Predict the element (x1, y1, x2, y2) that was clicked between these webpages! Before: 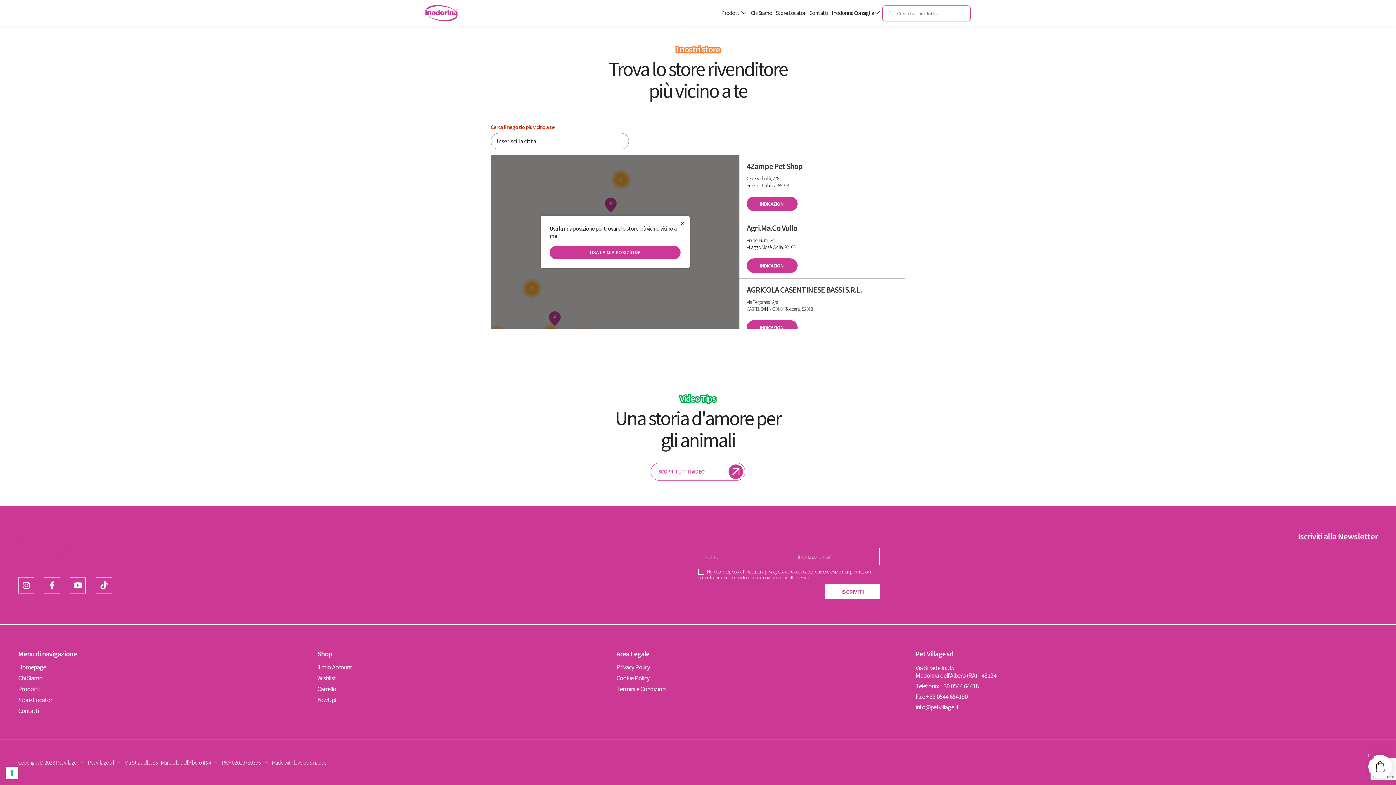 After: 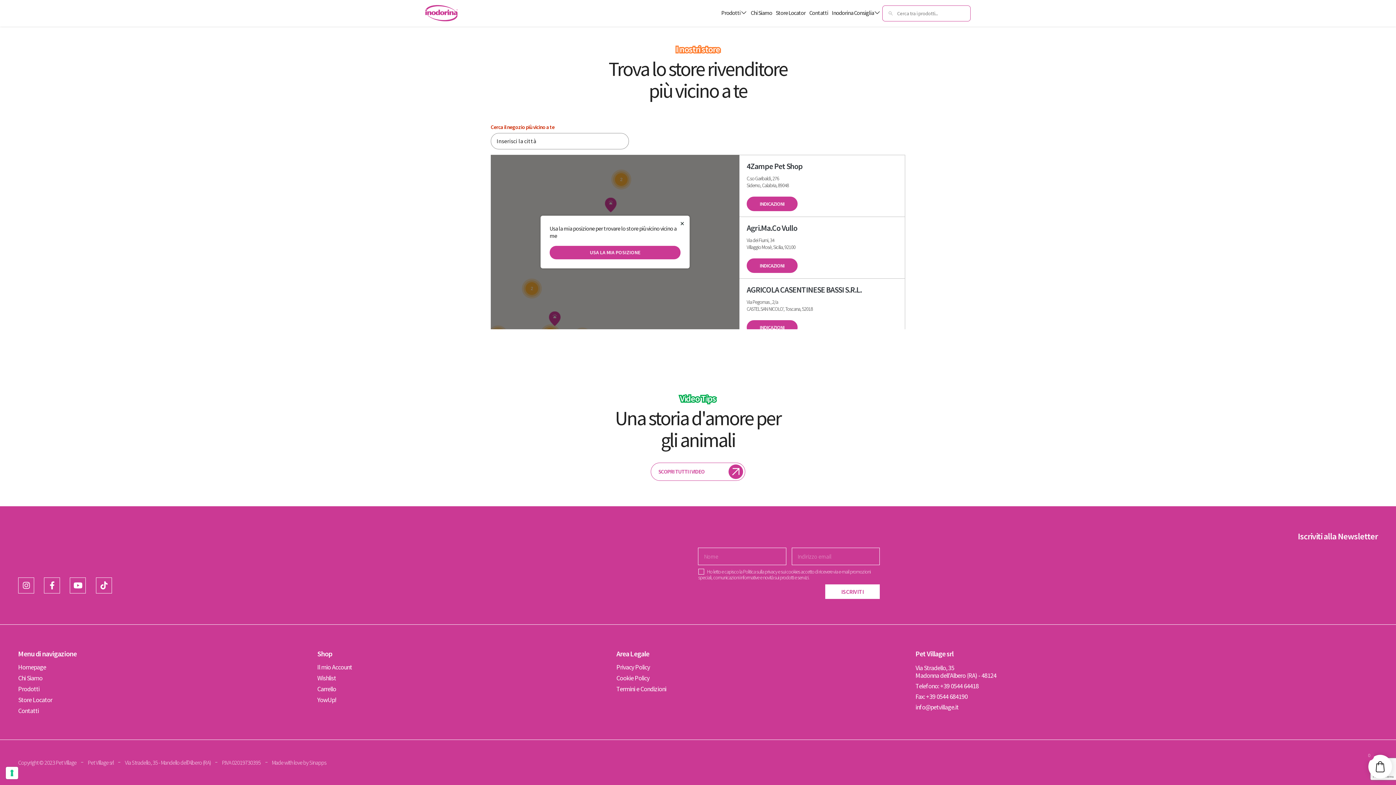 Action: bbox: (18, 697, 52, 703) label: Store Locator